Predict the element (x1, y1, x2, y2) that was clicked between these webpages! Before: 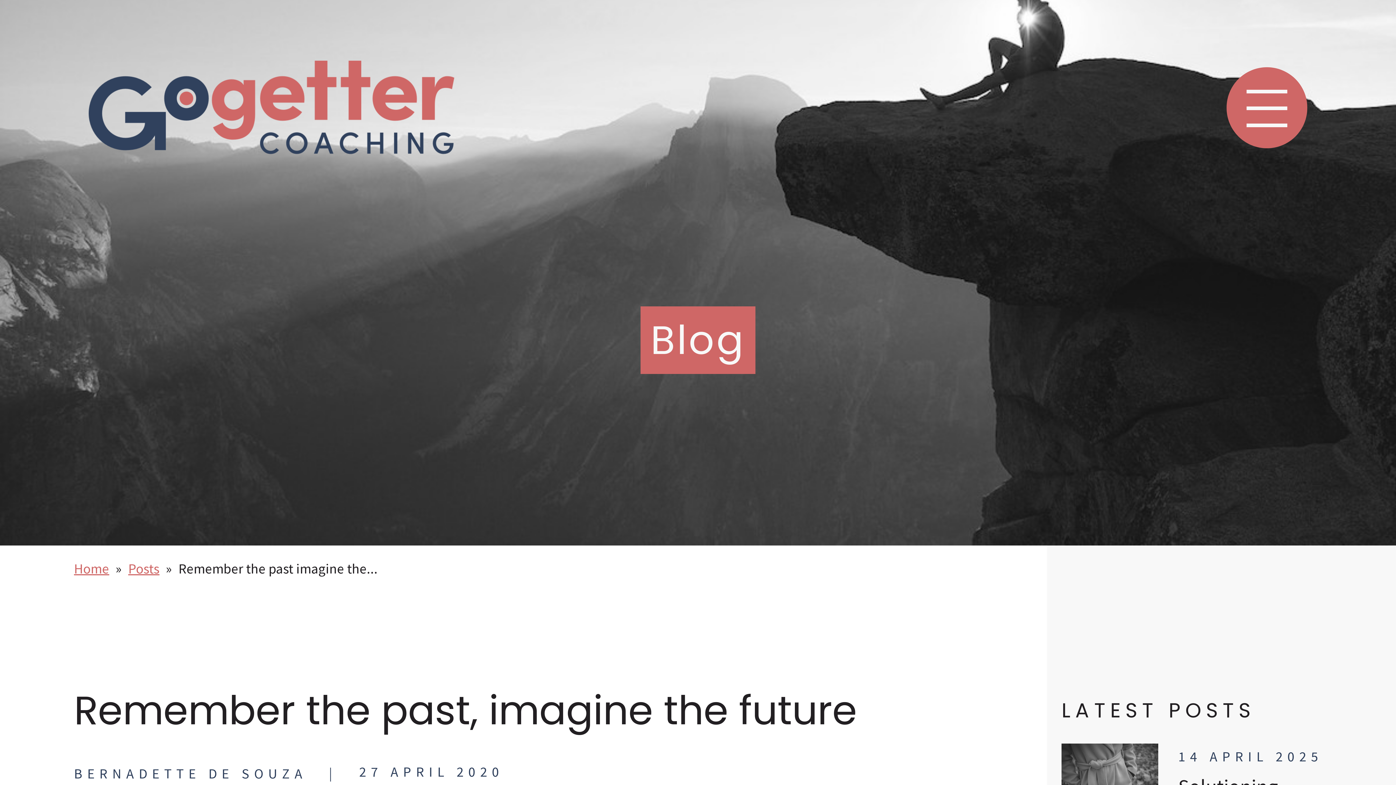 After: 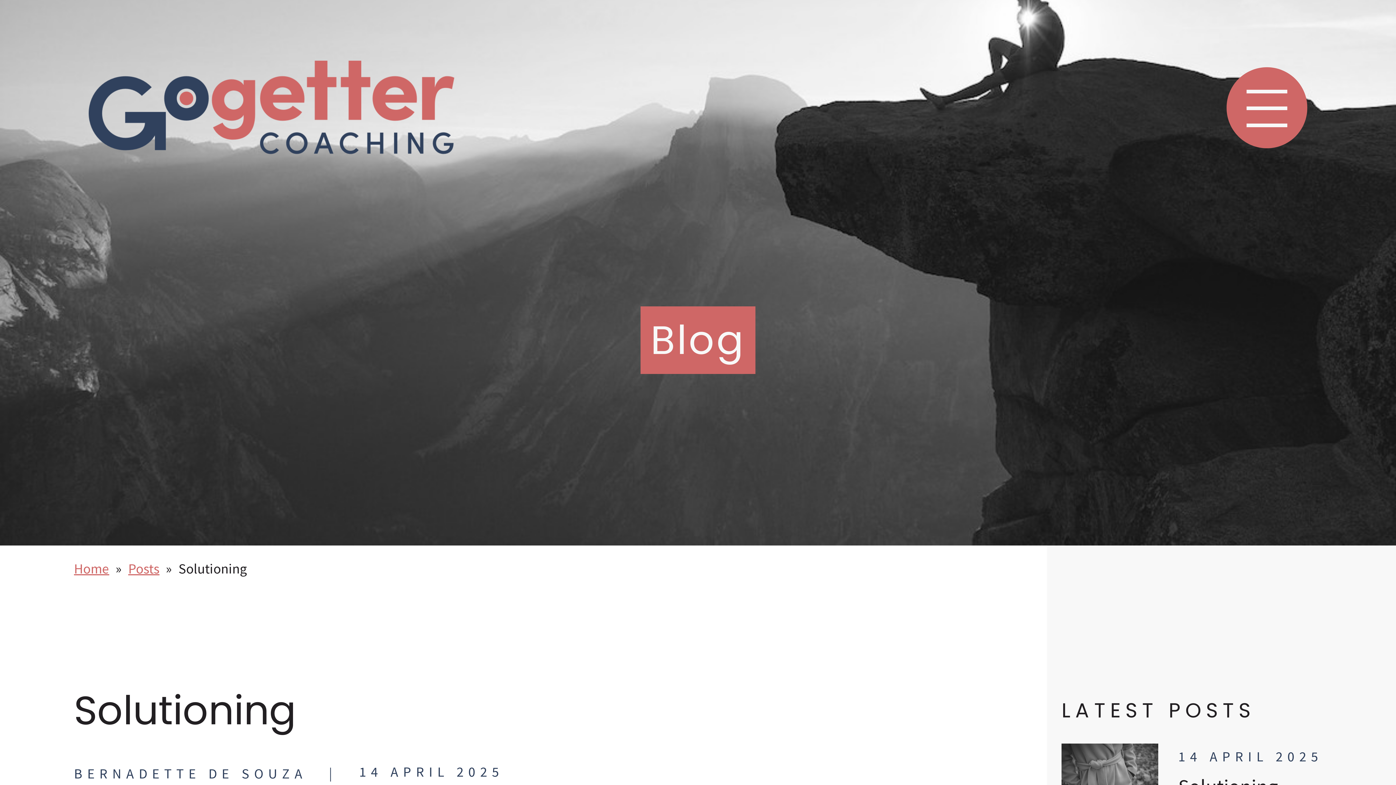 Action: bbox: (1061, 744, 1158, 808)